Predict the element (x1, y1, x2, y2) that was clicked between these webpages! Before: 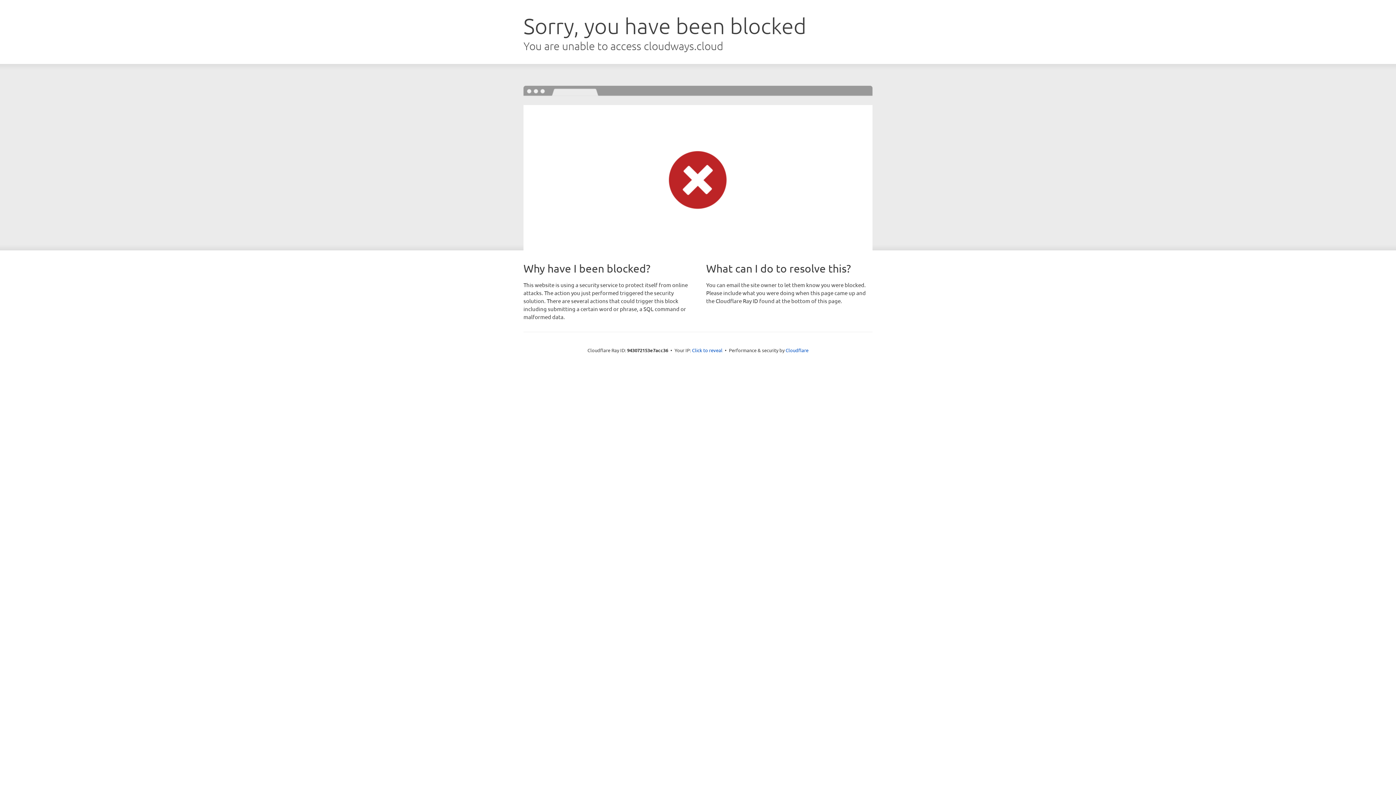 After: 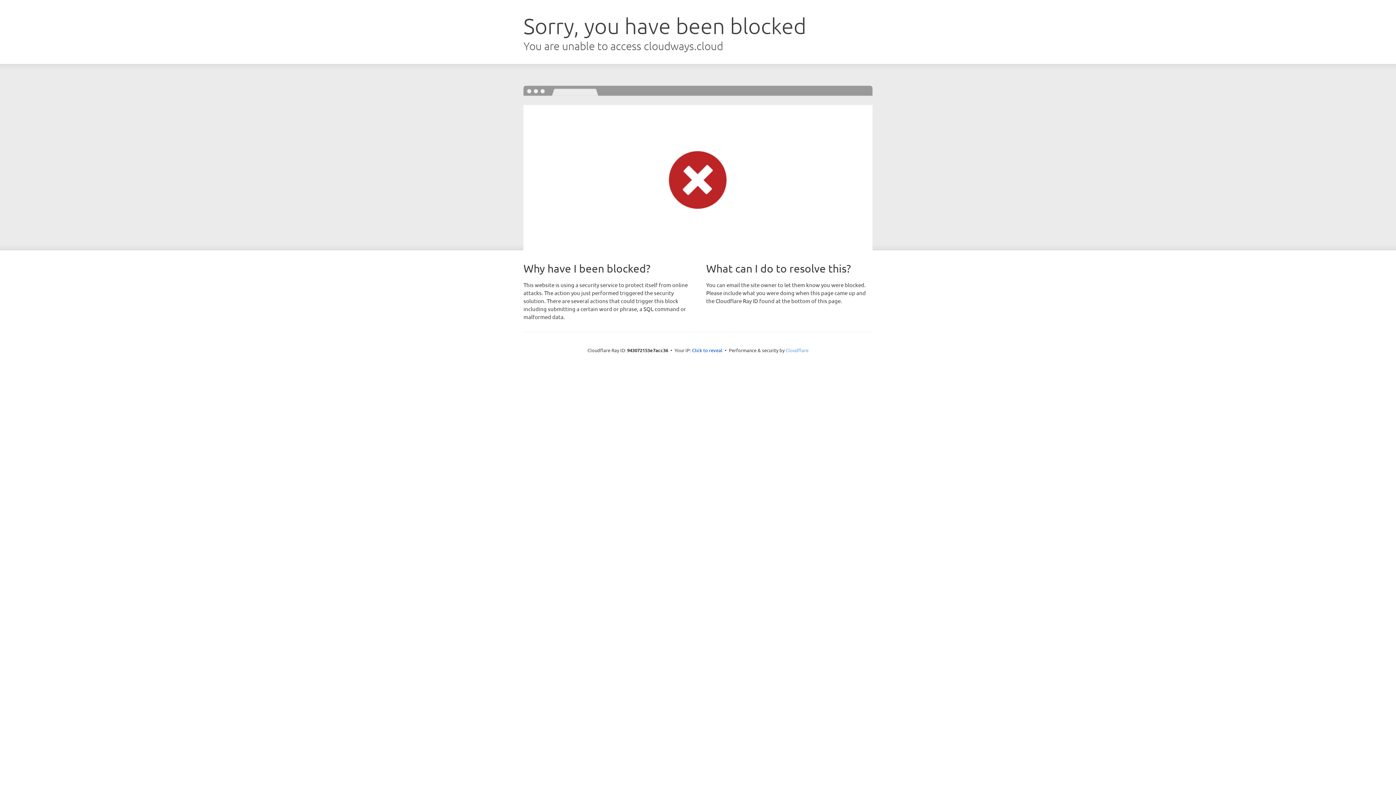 Action: bbox: (785, 347, 808, 353) label: Cloudflare